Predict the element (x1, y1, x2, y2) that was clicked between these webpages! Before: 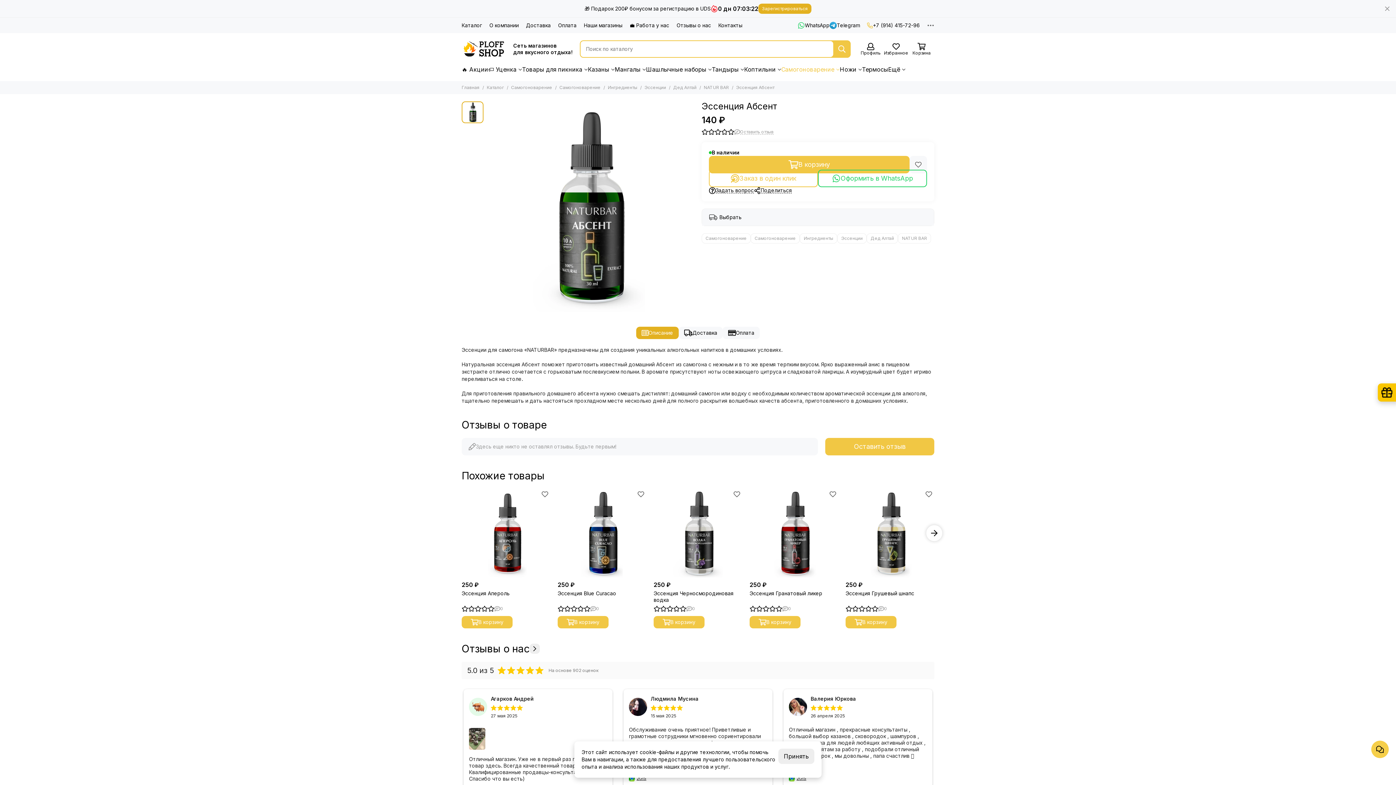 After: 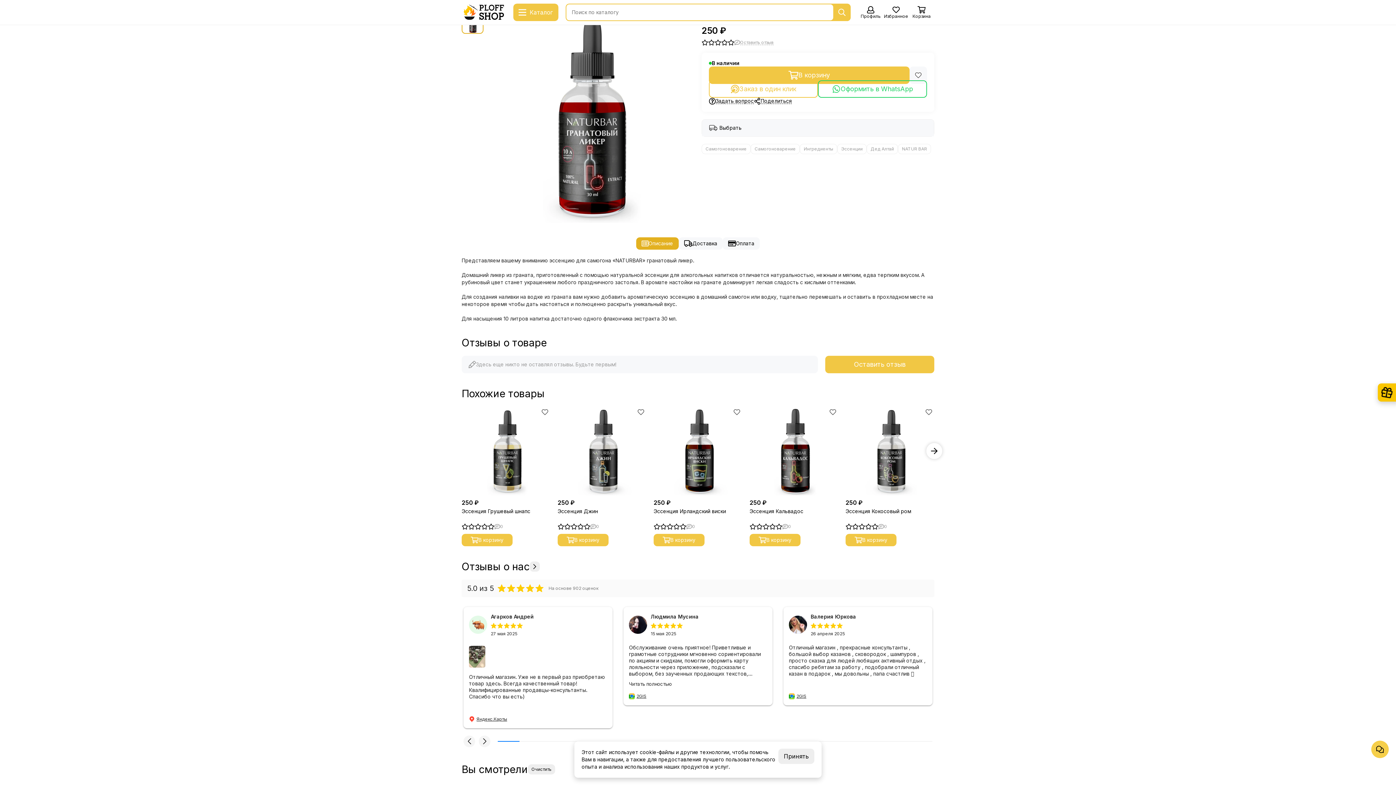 Action: bbox: (749, 606, 838, 612) label: 0